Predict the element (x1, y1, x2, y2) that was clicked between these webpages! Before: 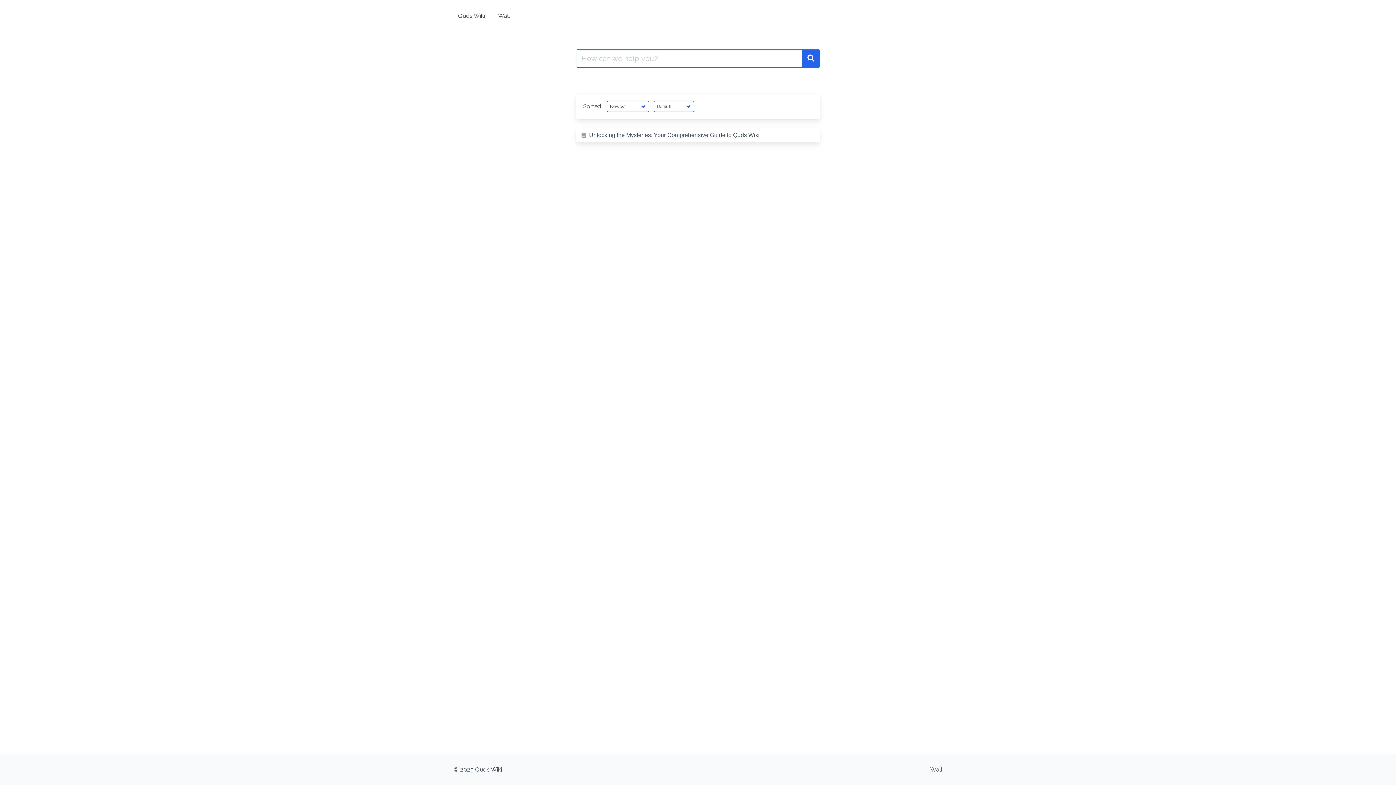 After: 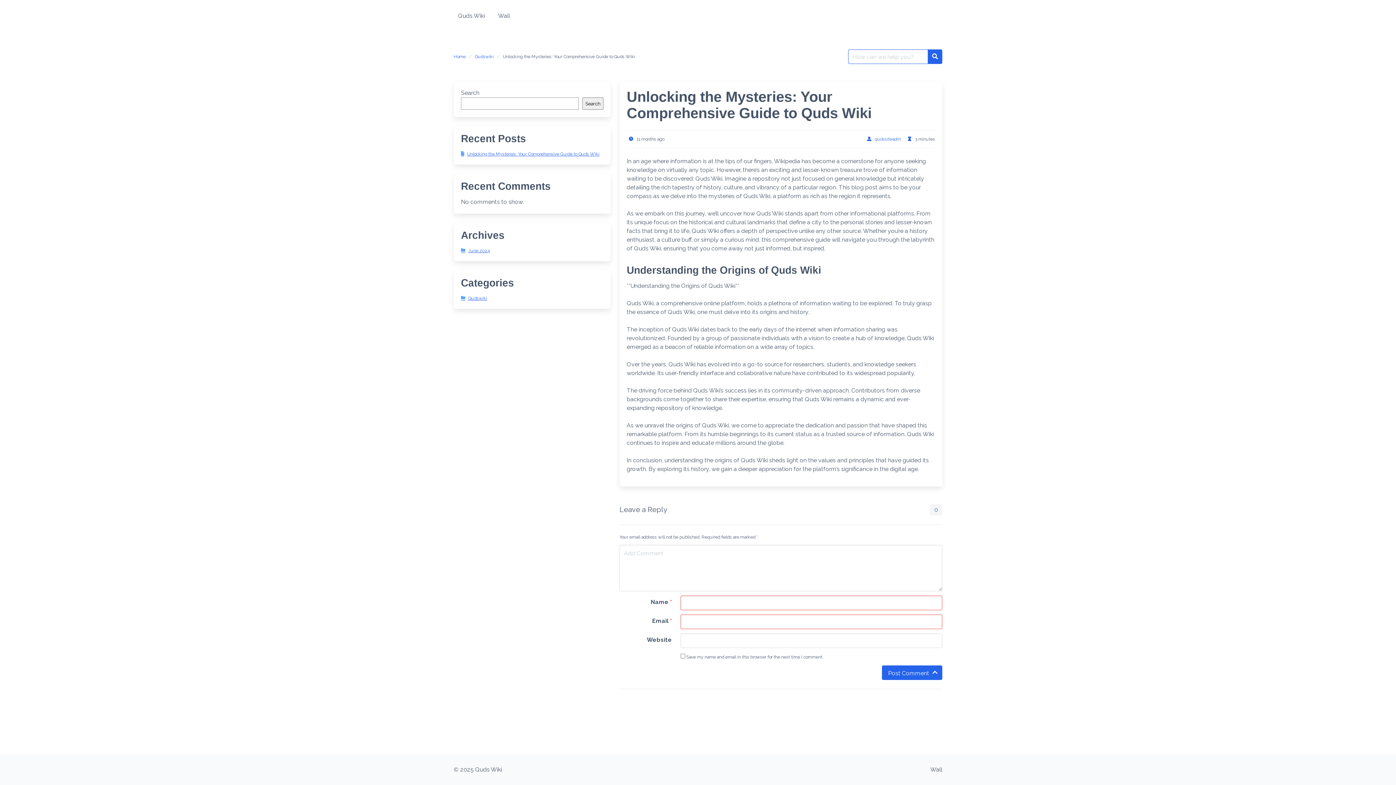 Action: bbox: (576, 128, 820, 142) label: Unlocking the Mysteries: Your Comprehensive Guide to Quds Wiki